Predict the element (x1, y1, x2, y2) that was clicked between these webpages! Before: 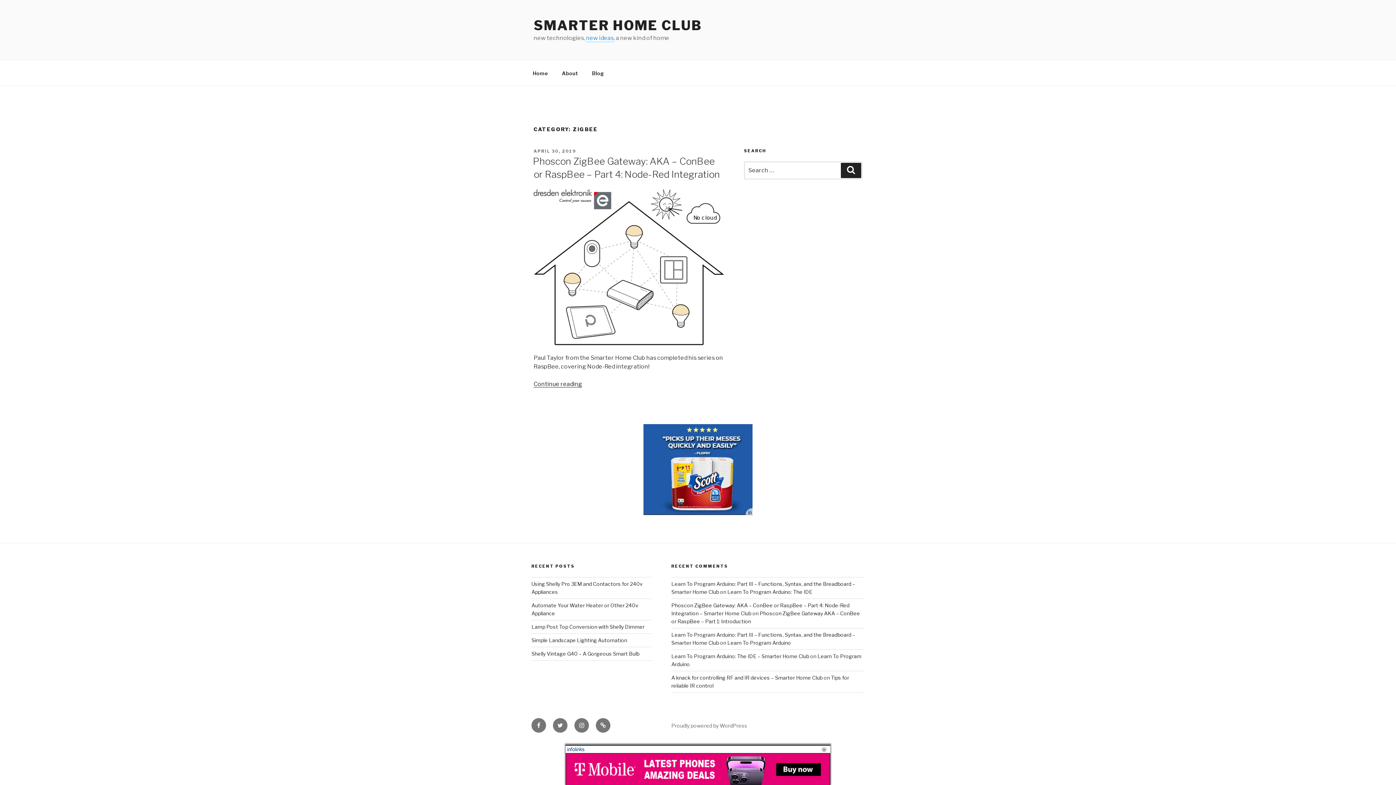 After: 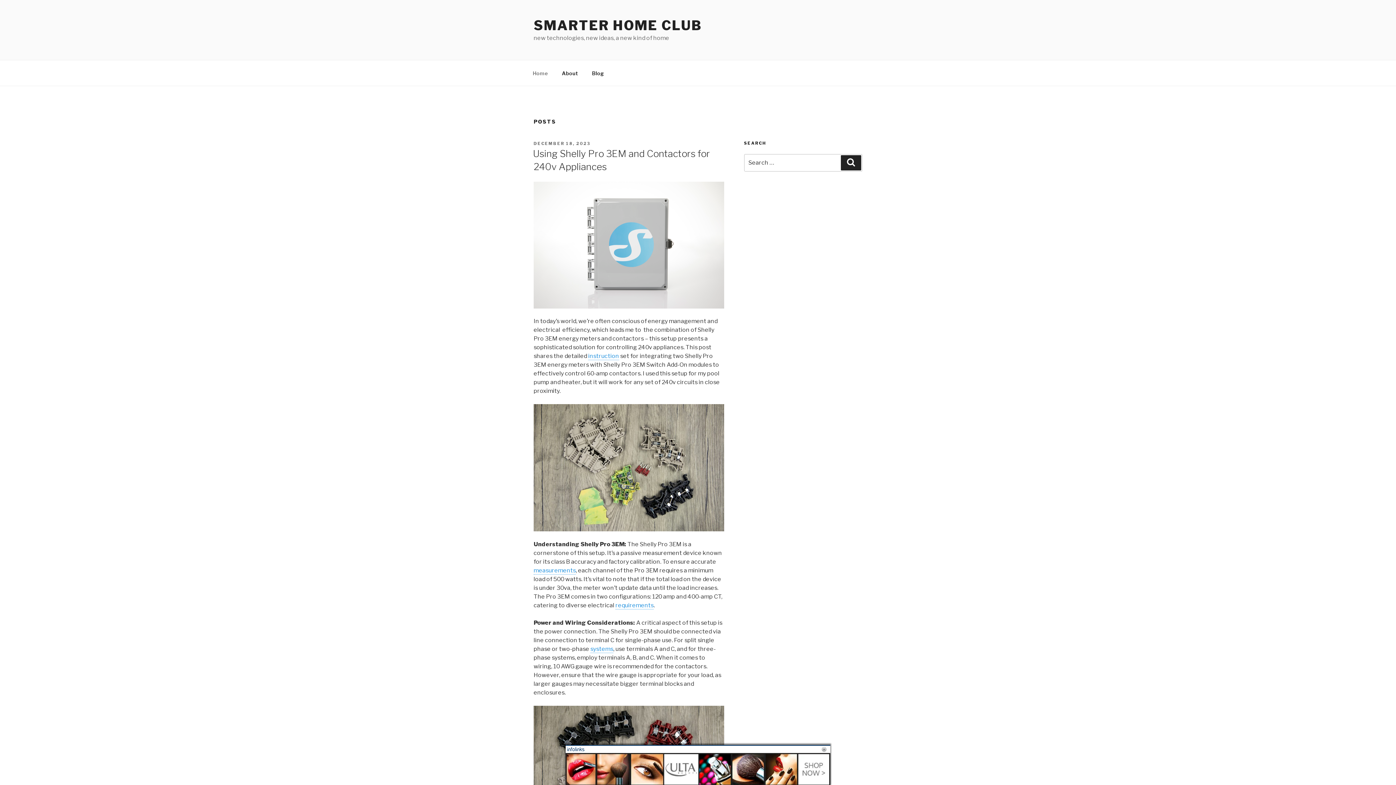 Action: bbox: (533, 17, 702, 33) label: SMARTER HOME CLUB